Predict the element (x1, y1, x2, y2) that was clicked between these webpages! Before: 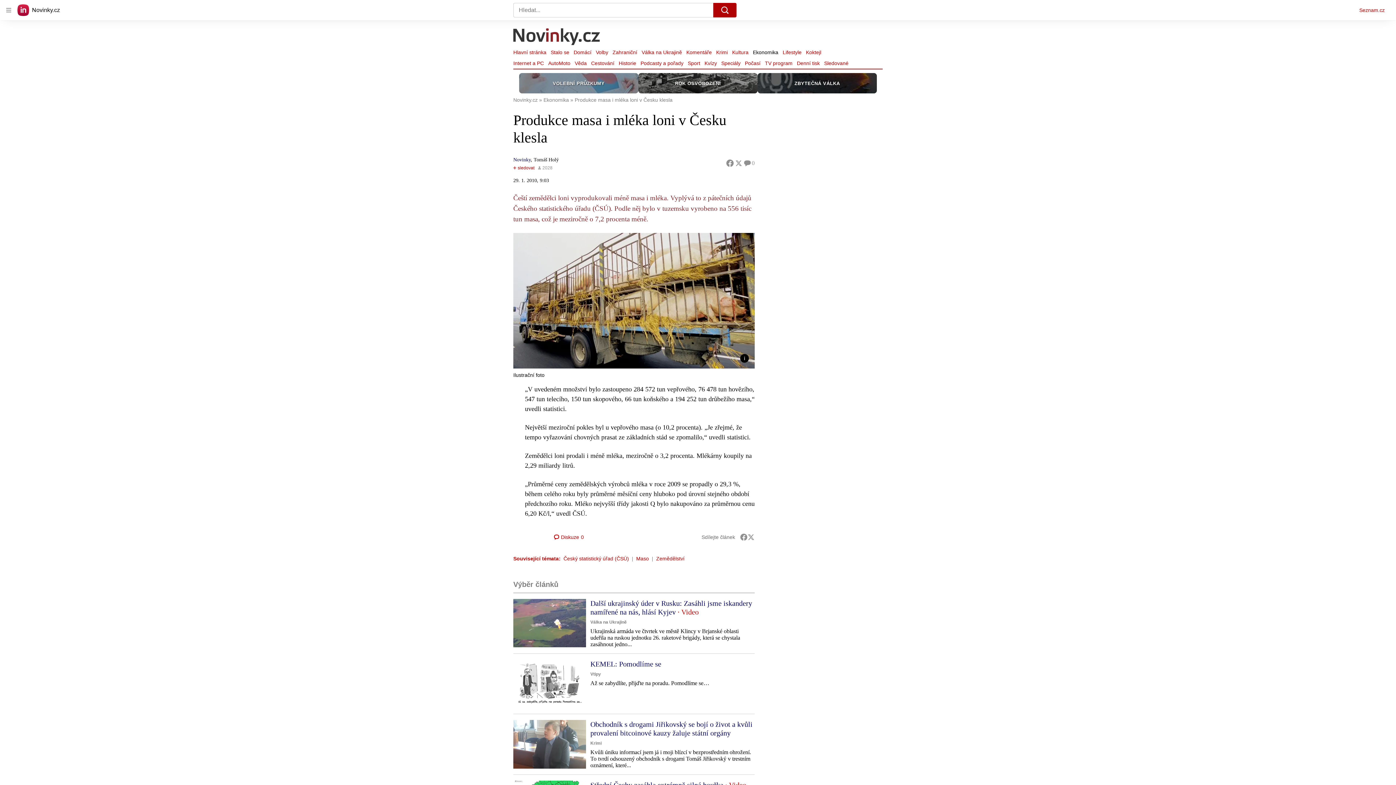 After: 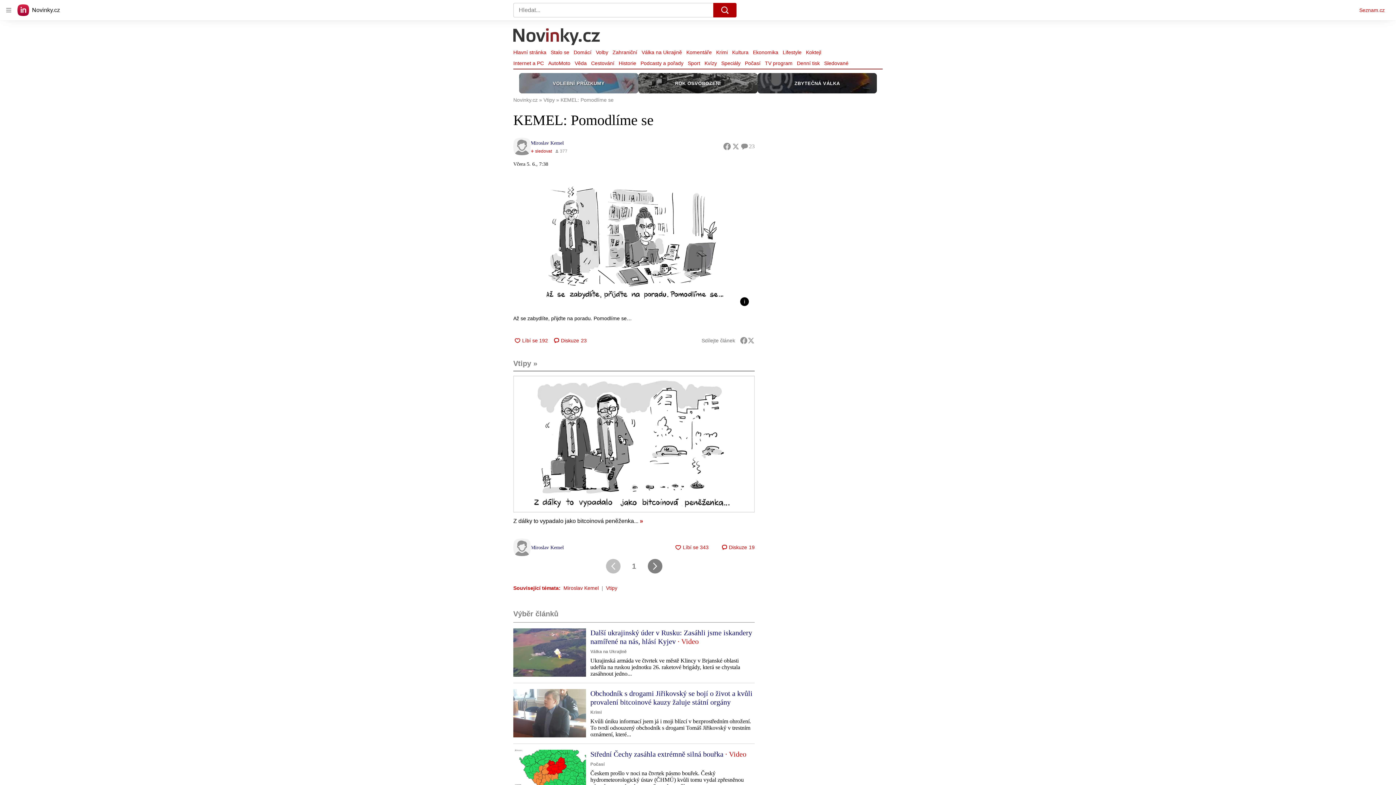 Action: bbox: (590, 660, 661, 668) label: KEMEL: Pomodlíme se